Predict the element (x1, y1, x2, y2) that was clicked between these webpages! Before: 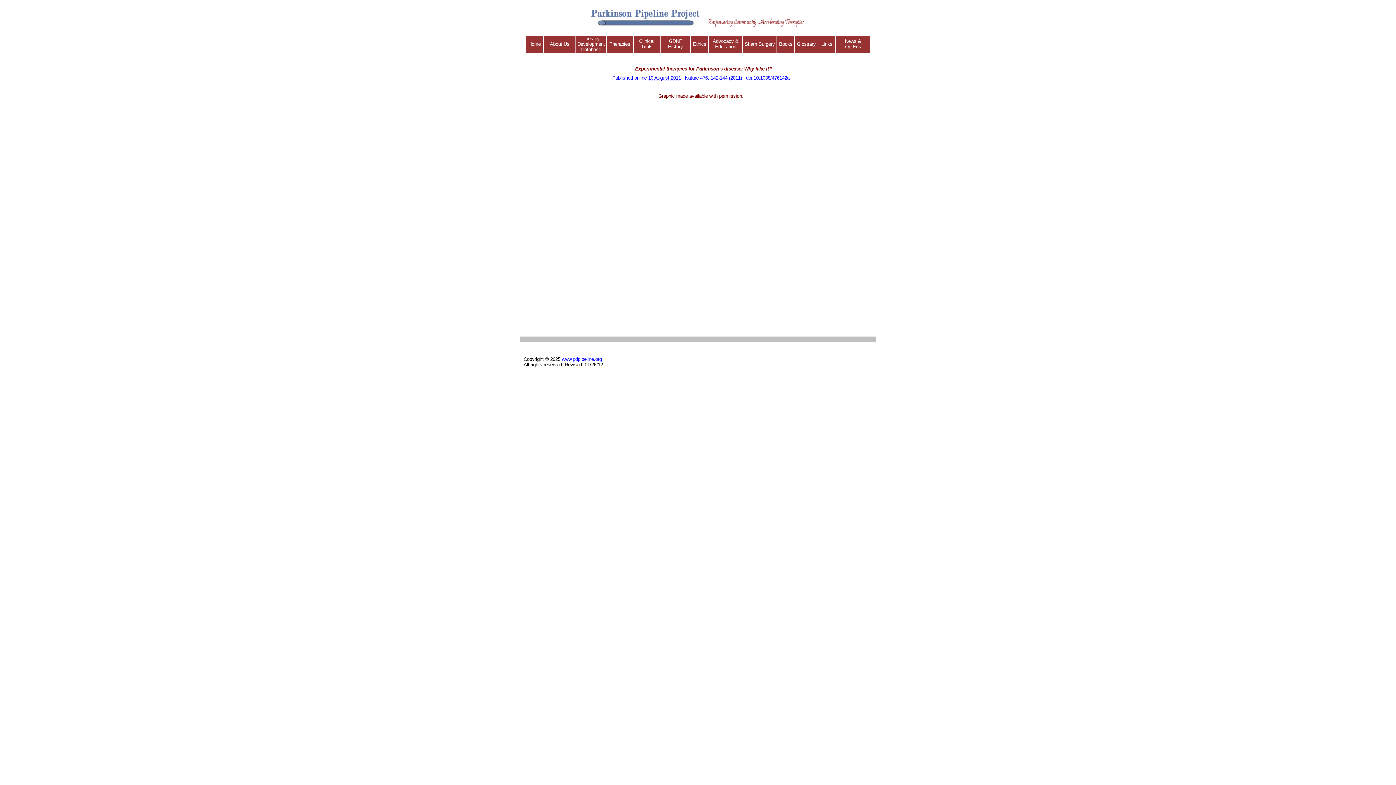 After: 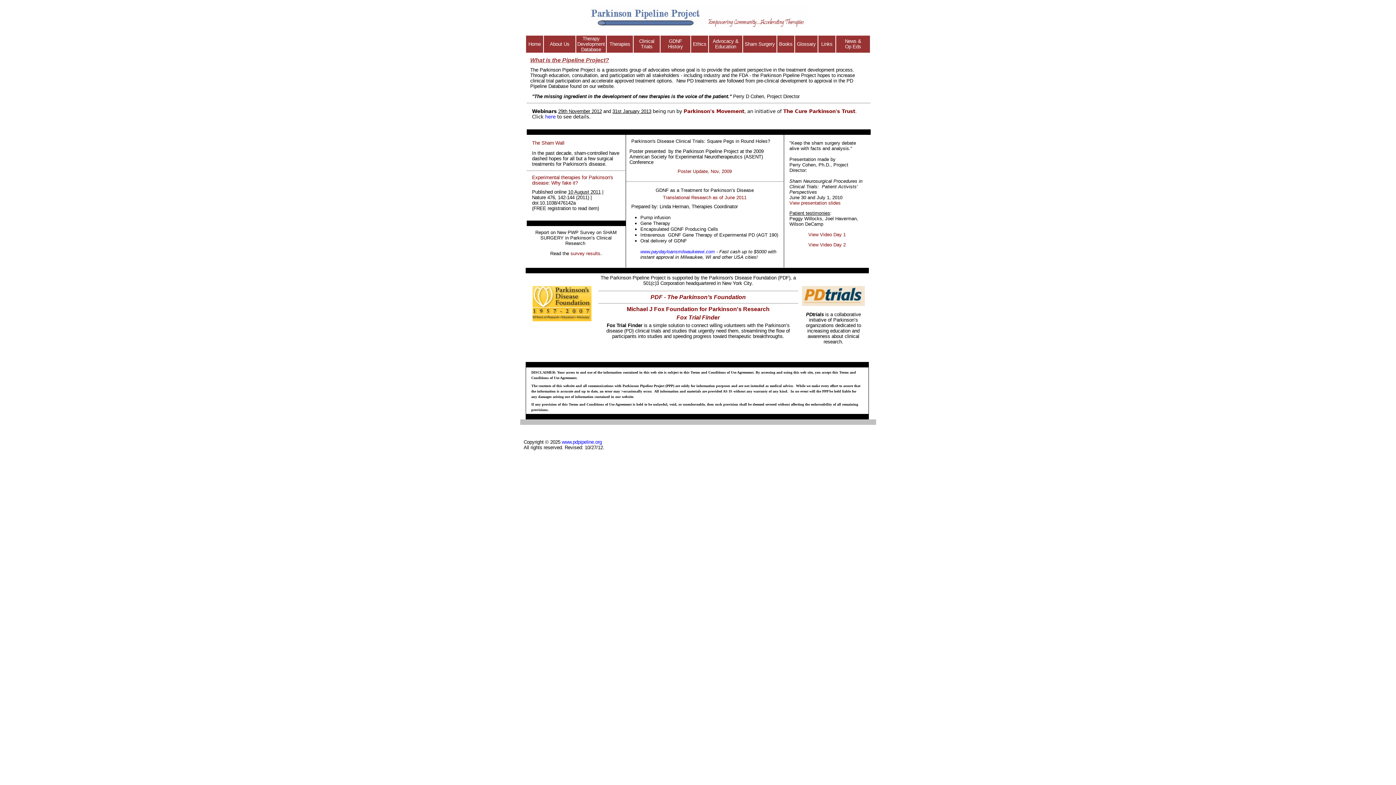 Action: label: www.pdpipeline.org bbox: (562, 356, 602, 362)